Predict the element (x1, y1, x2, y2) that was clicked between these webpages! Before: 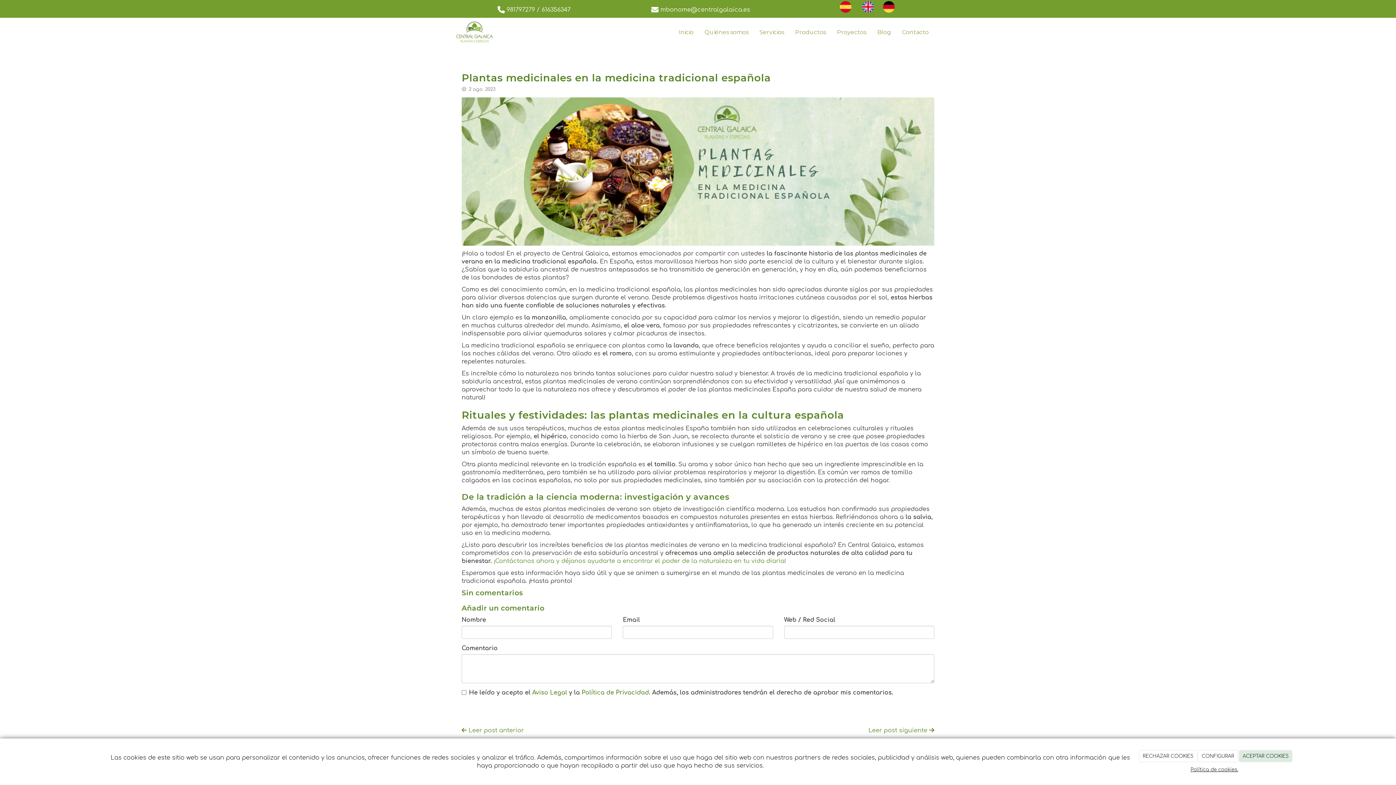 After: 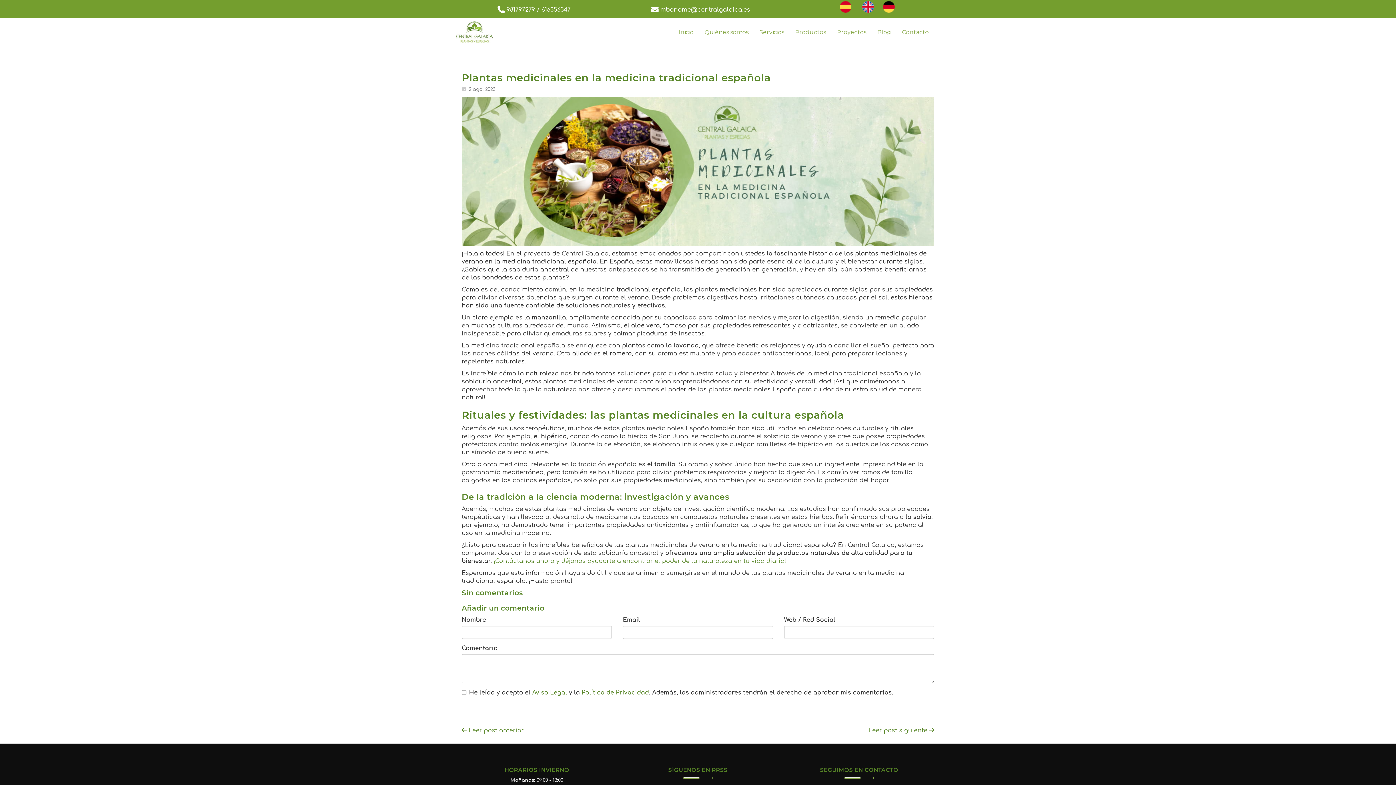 Action: bbox: (1239, 750, 1292, 762) label: ACEPTAR COOKIES